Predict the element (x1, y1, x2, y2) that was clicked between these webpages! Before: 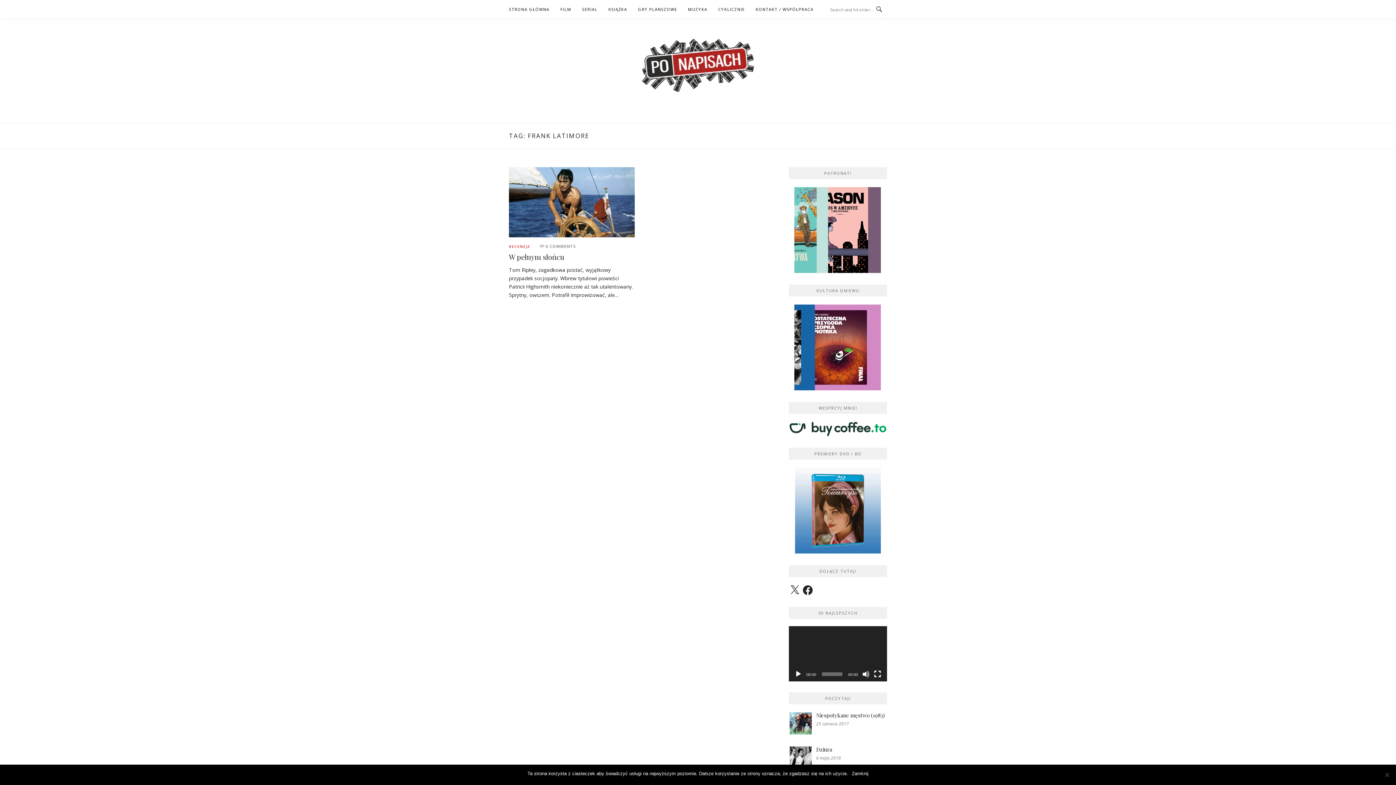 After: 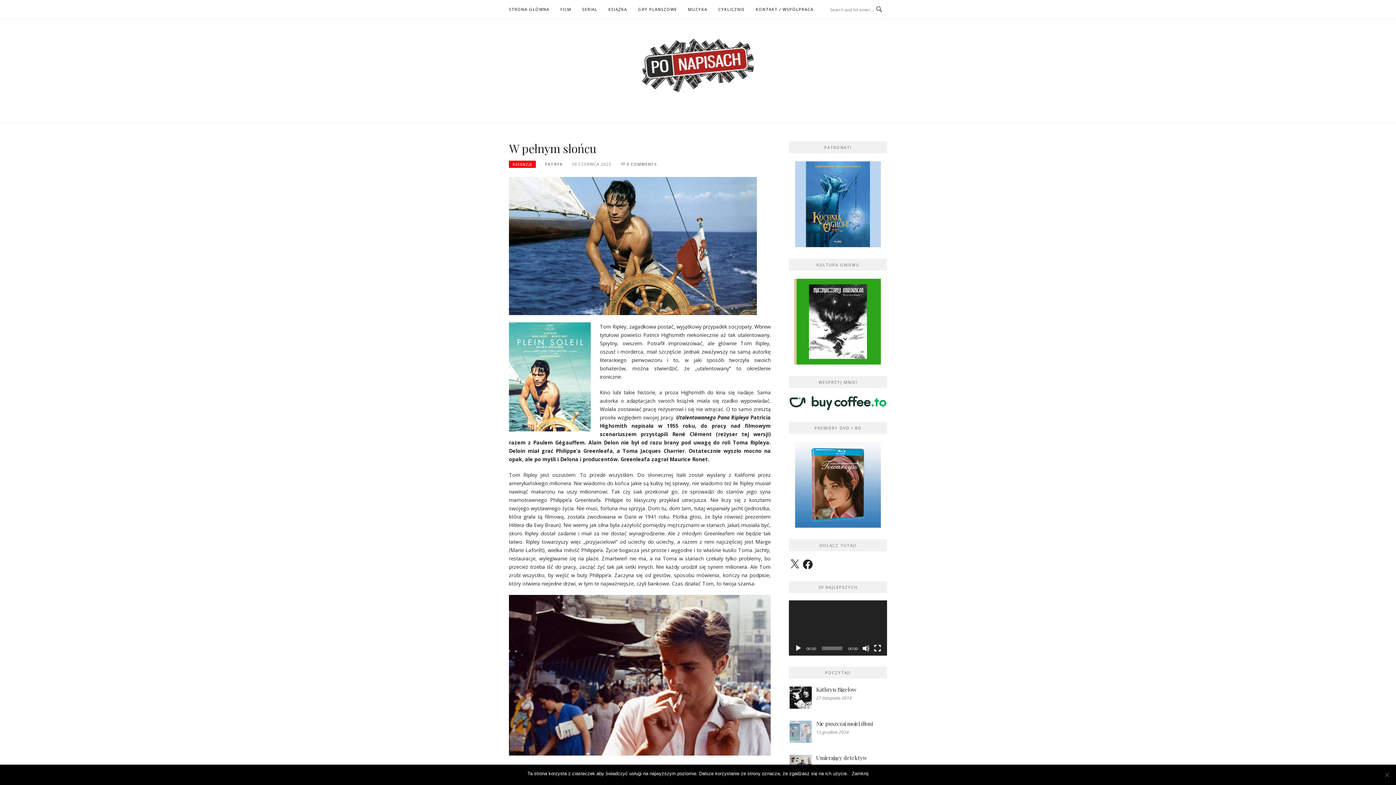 Action: label: W pełnym słońcu bbox: (509, 251, 564, 261)